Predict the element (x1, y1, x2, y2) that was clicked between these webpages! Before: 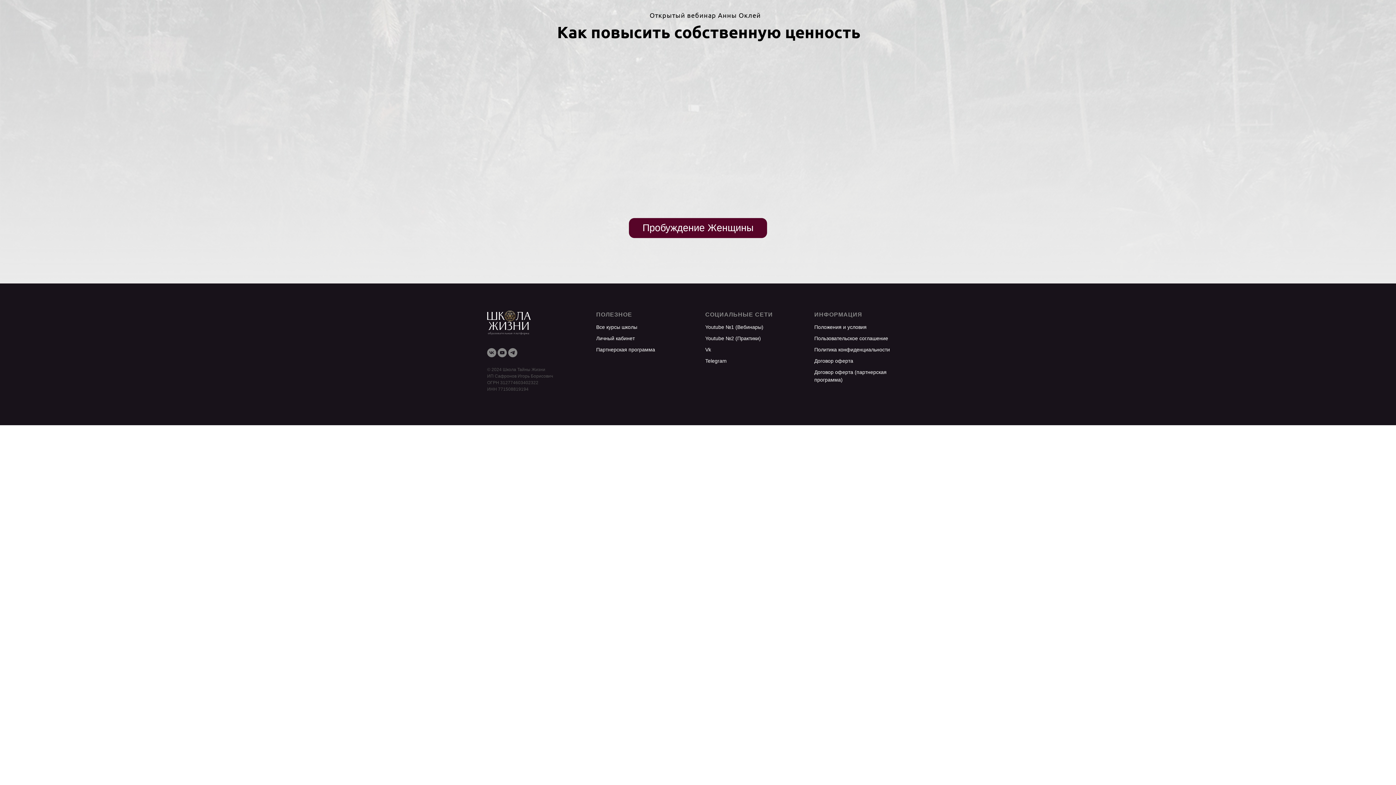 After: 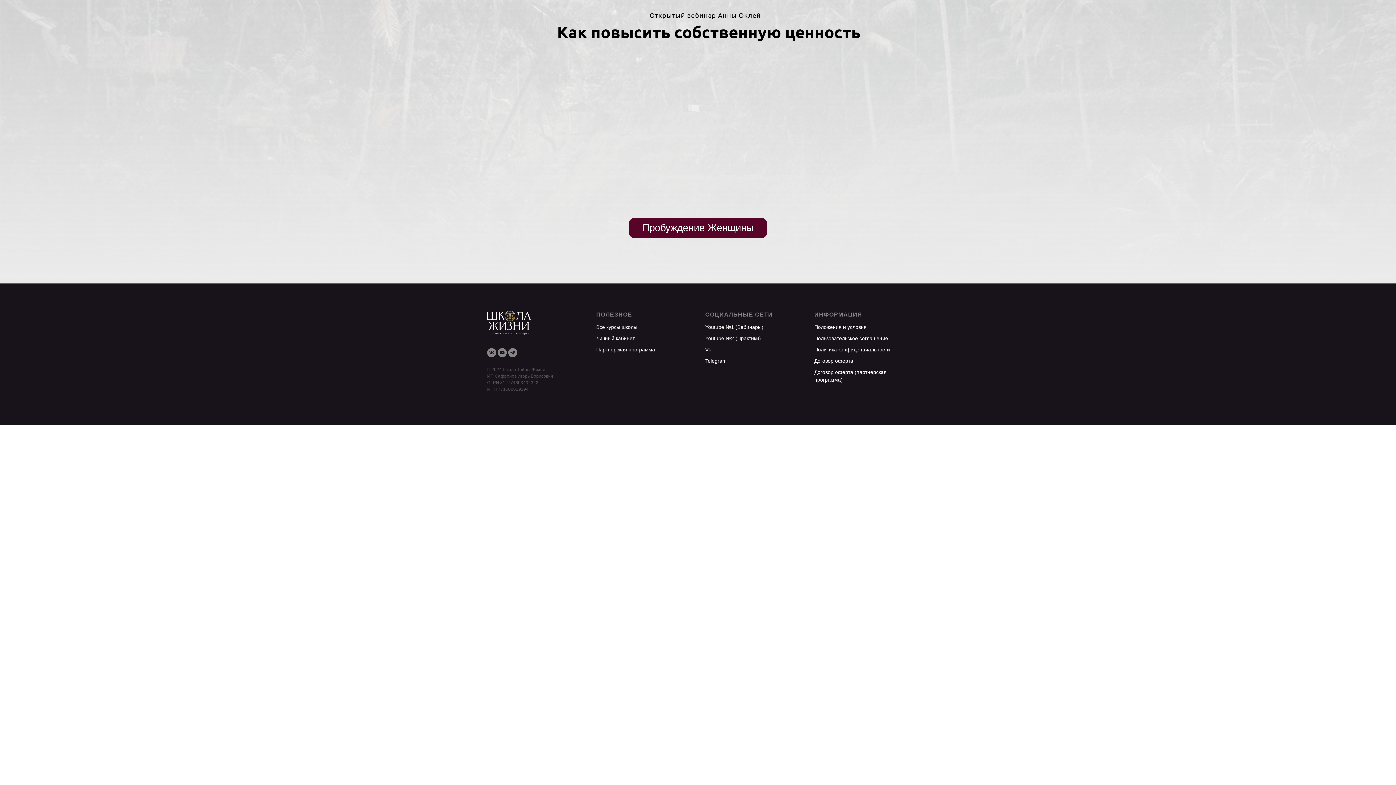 Action: label: Пользовательское соглашение bbox: (814, 335, 888, 341)